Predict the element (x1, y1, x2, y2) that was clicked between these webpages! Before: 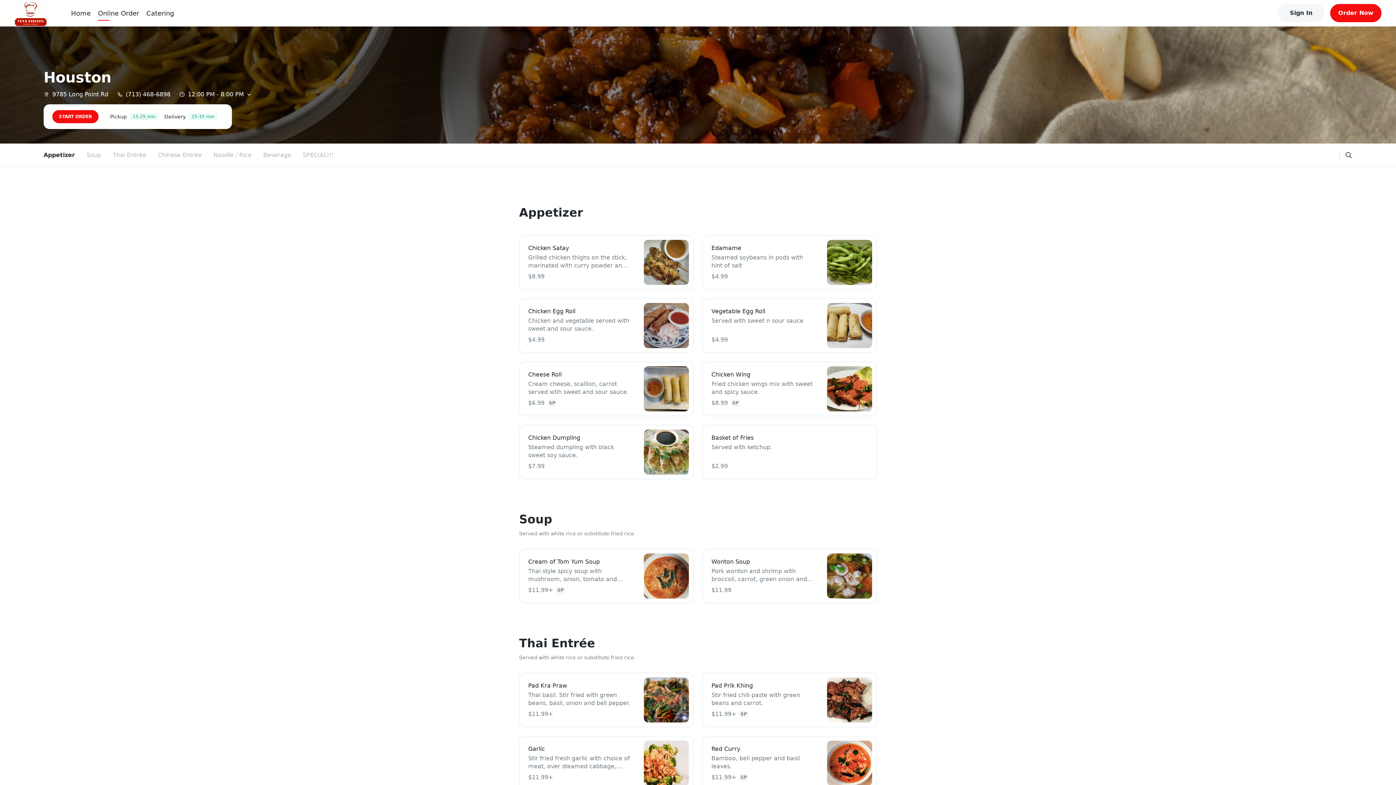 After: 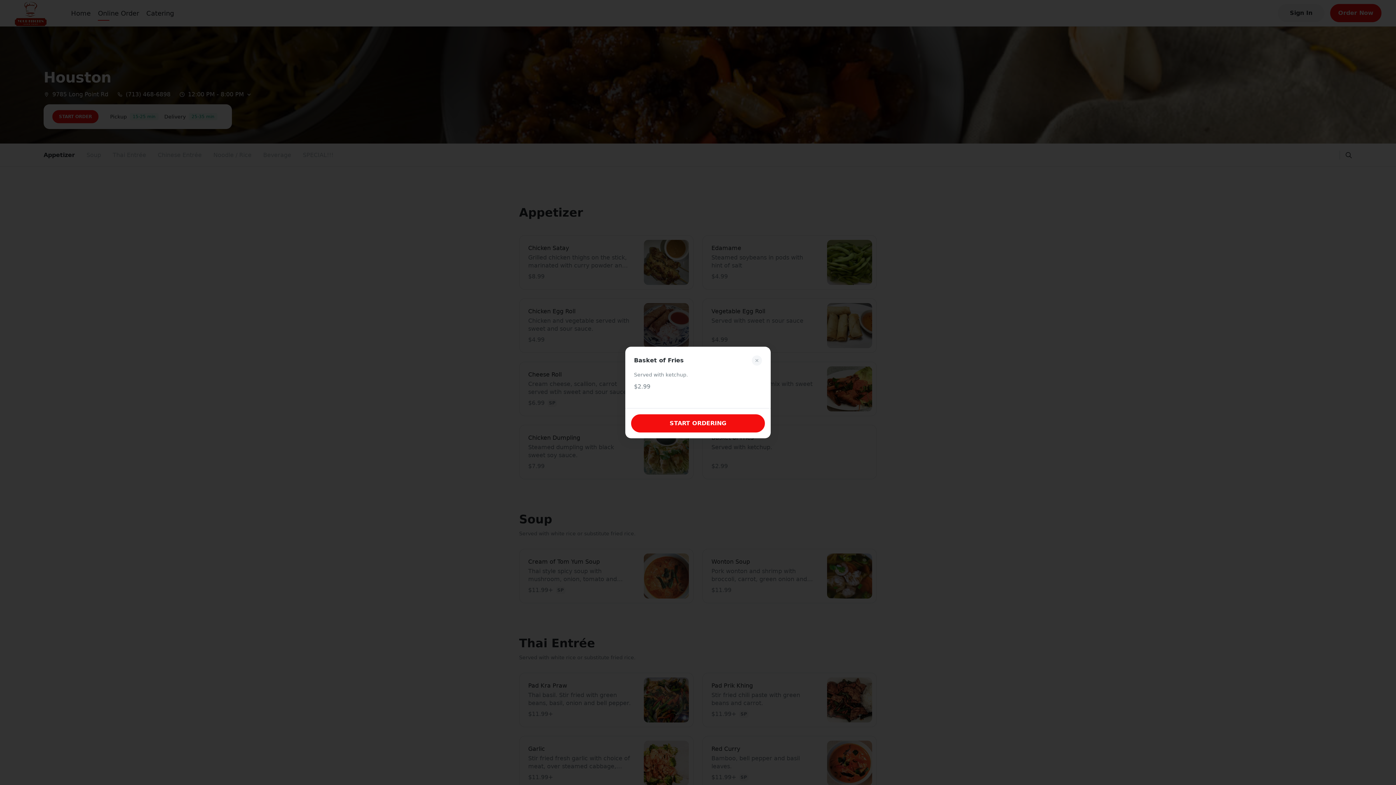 Action: label: Basket of Fries

Served with ketchup.

$2.99 bbox: (702, 425, 877, 479)